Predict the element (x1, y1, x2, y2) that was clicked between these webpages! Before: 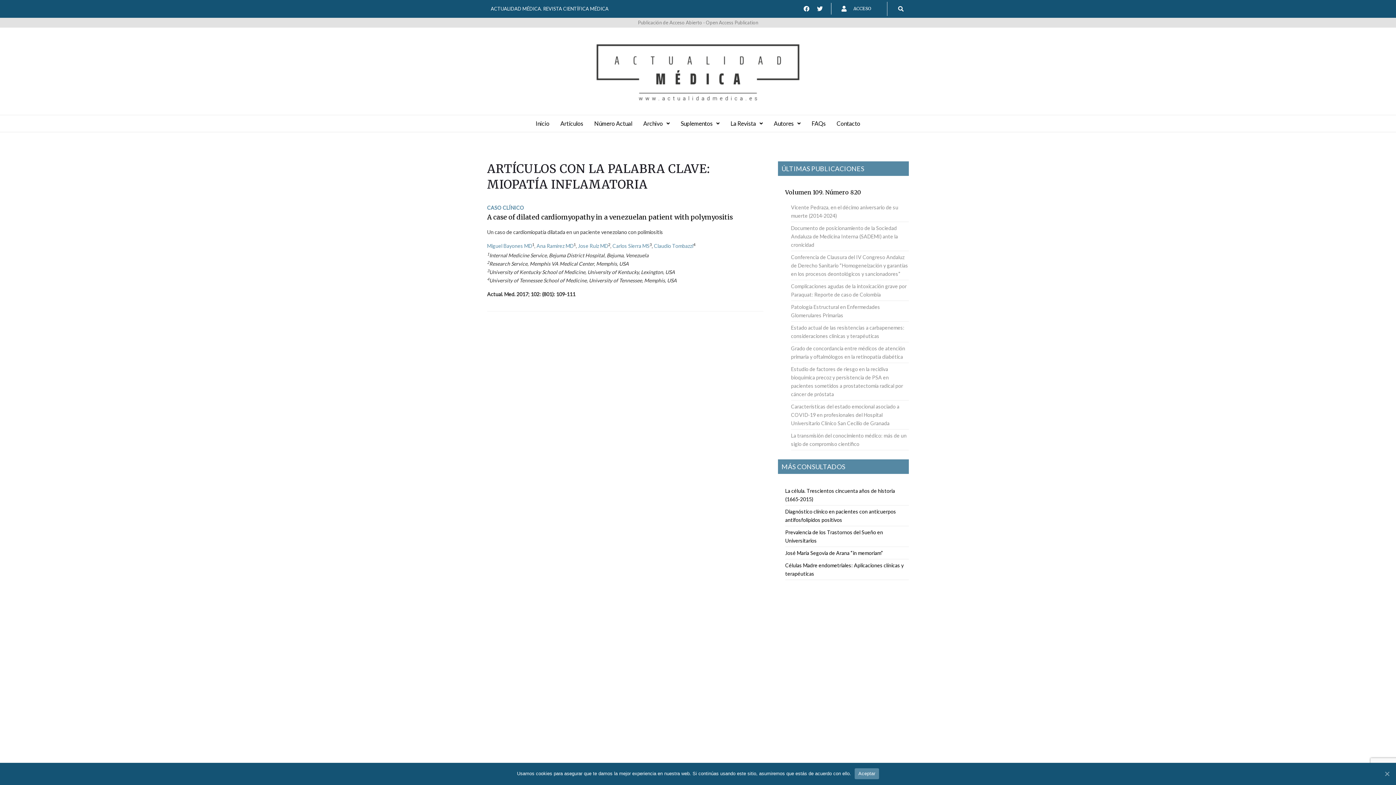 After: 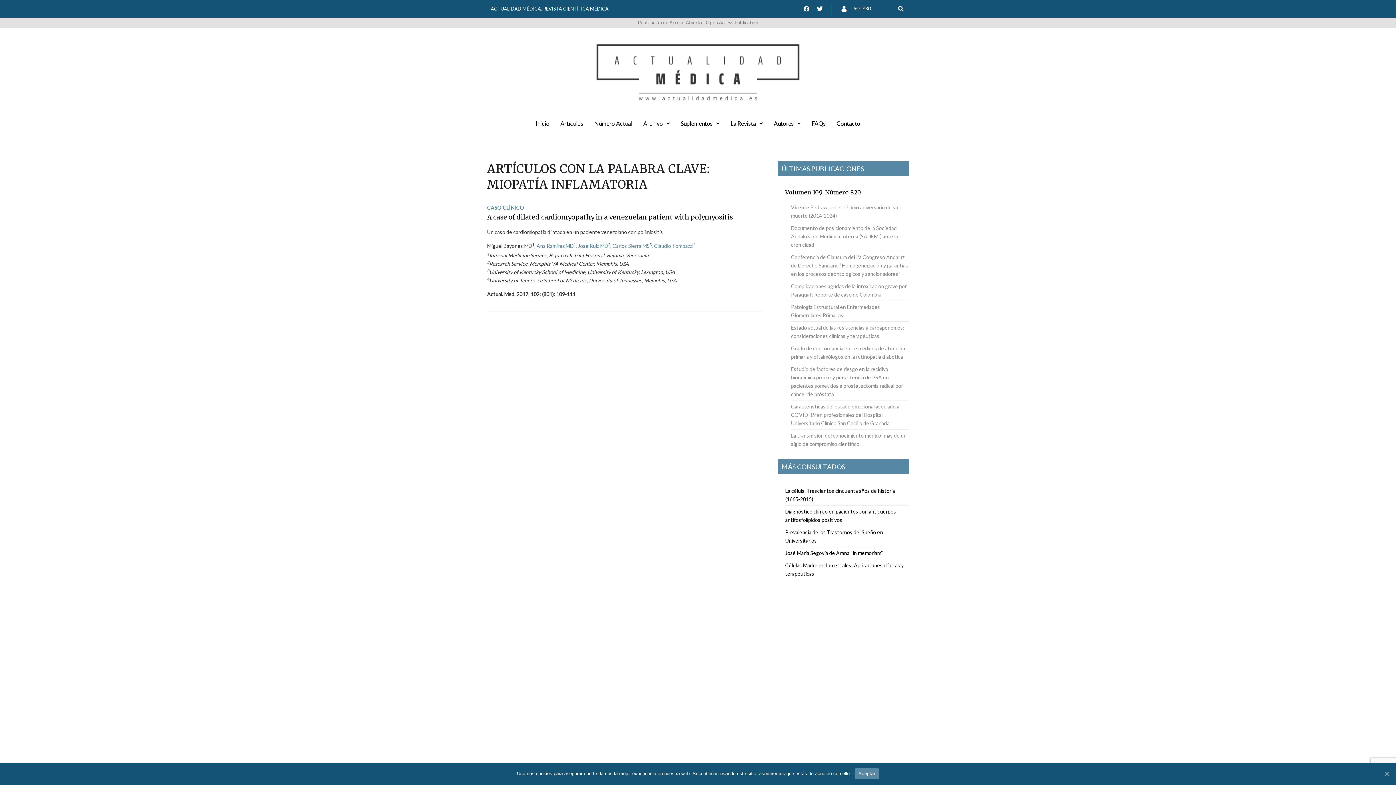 Action: label: Miguel Bayones MD bbox: (487, 242, 532, 249)